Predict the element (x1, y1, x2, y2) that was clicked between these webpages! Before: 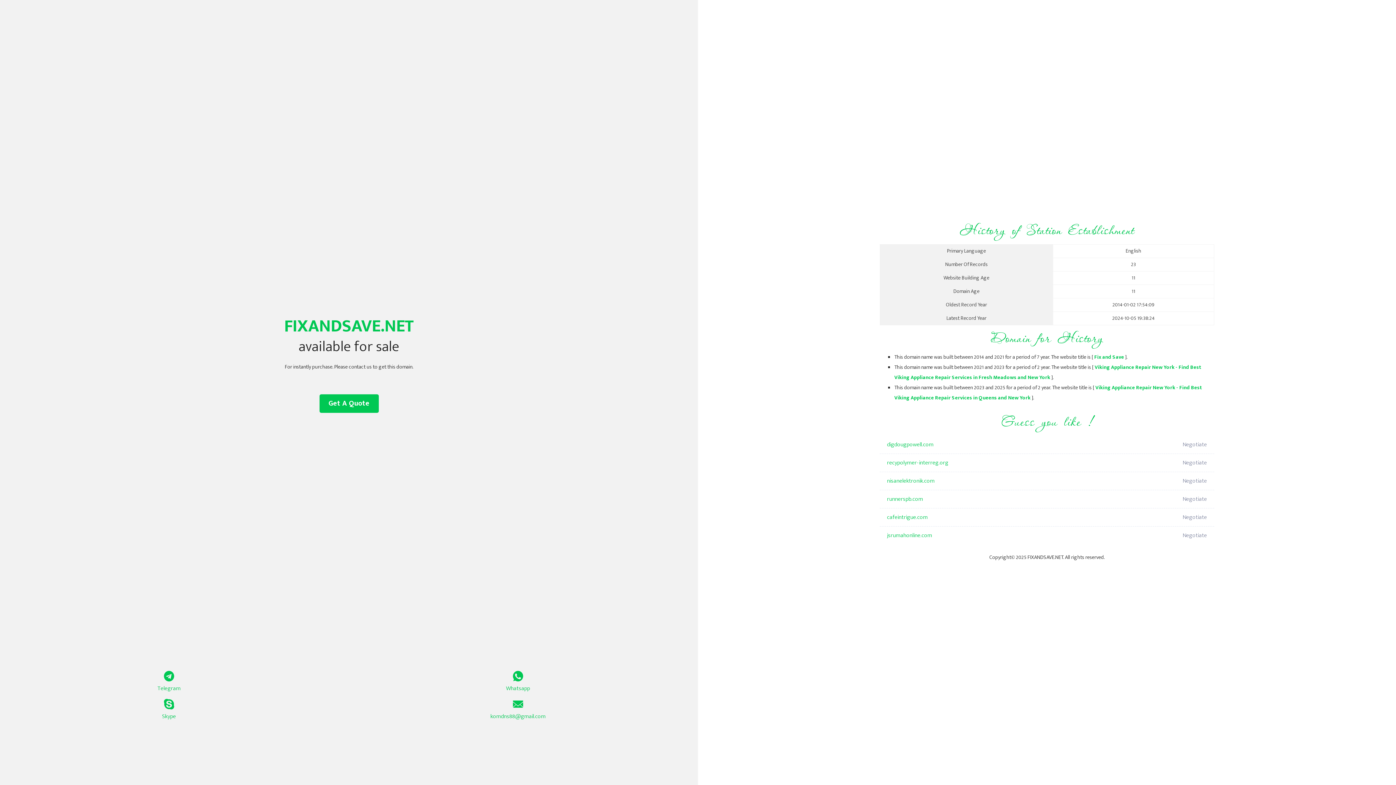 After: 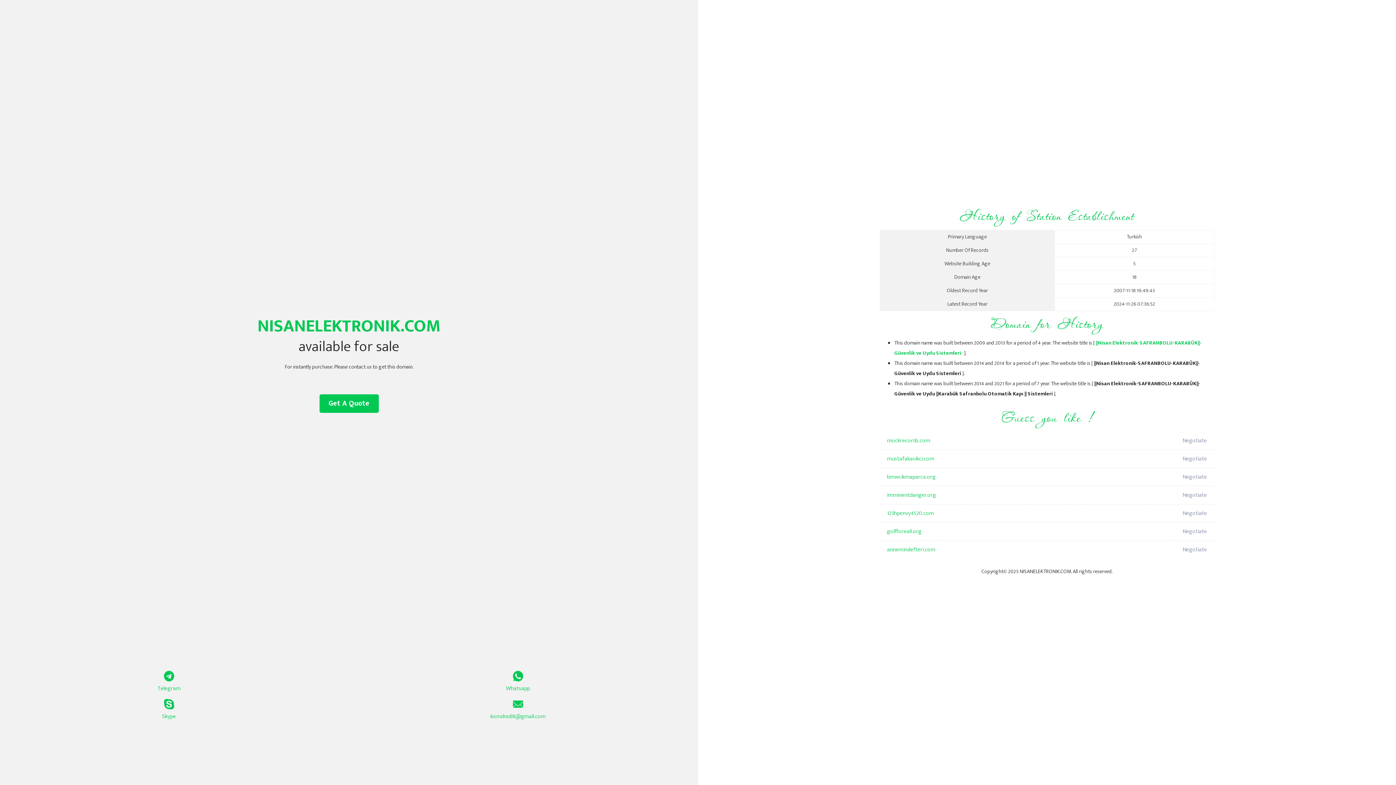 Action: label: nisanelektronik.com bbox: (887, 472, 1098, 490)